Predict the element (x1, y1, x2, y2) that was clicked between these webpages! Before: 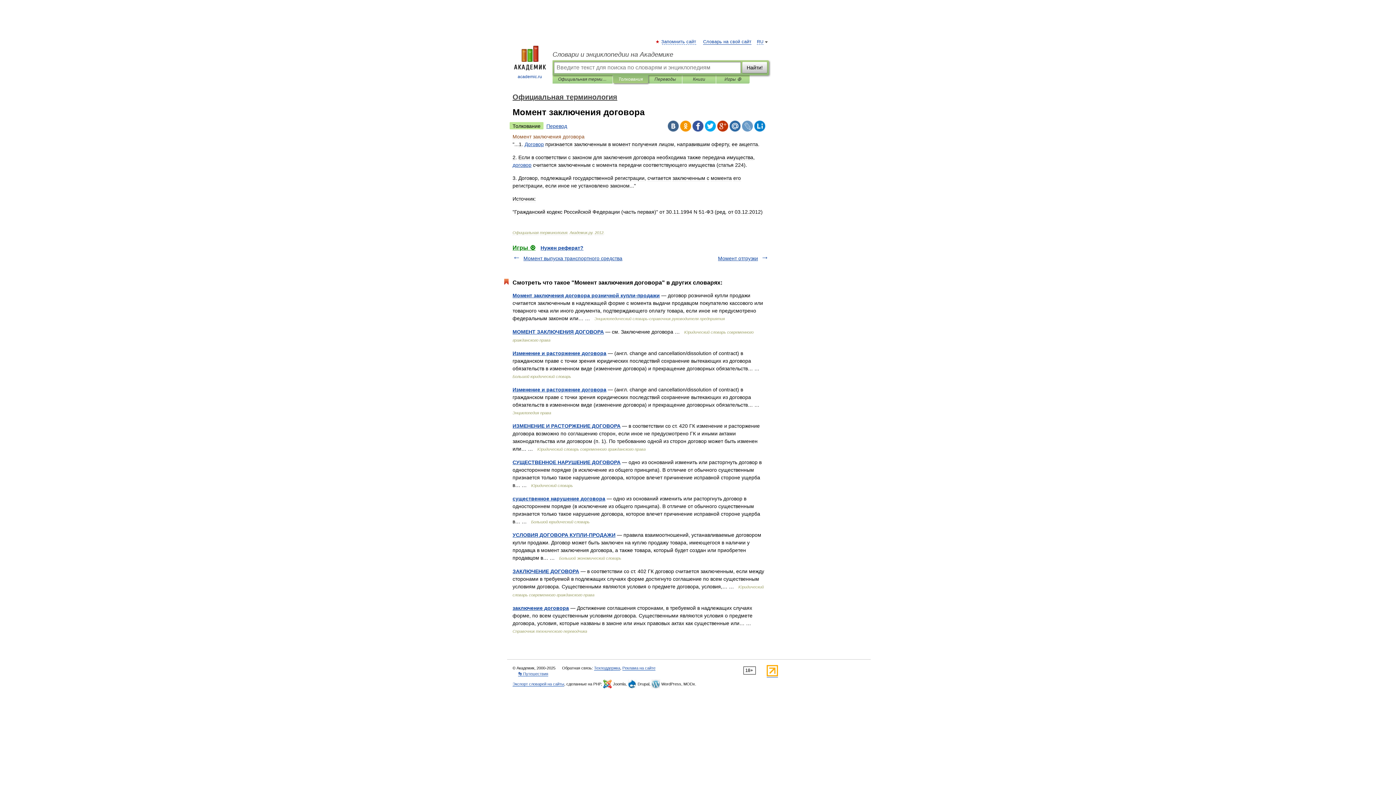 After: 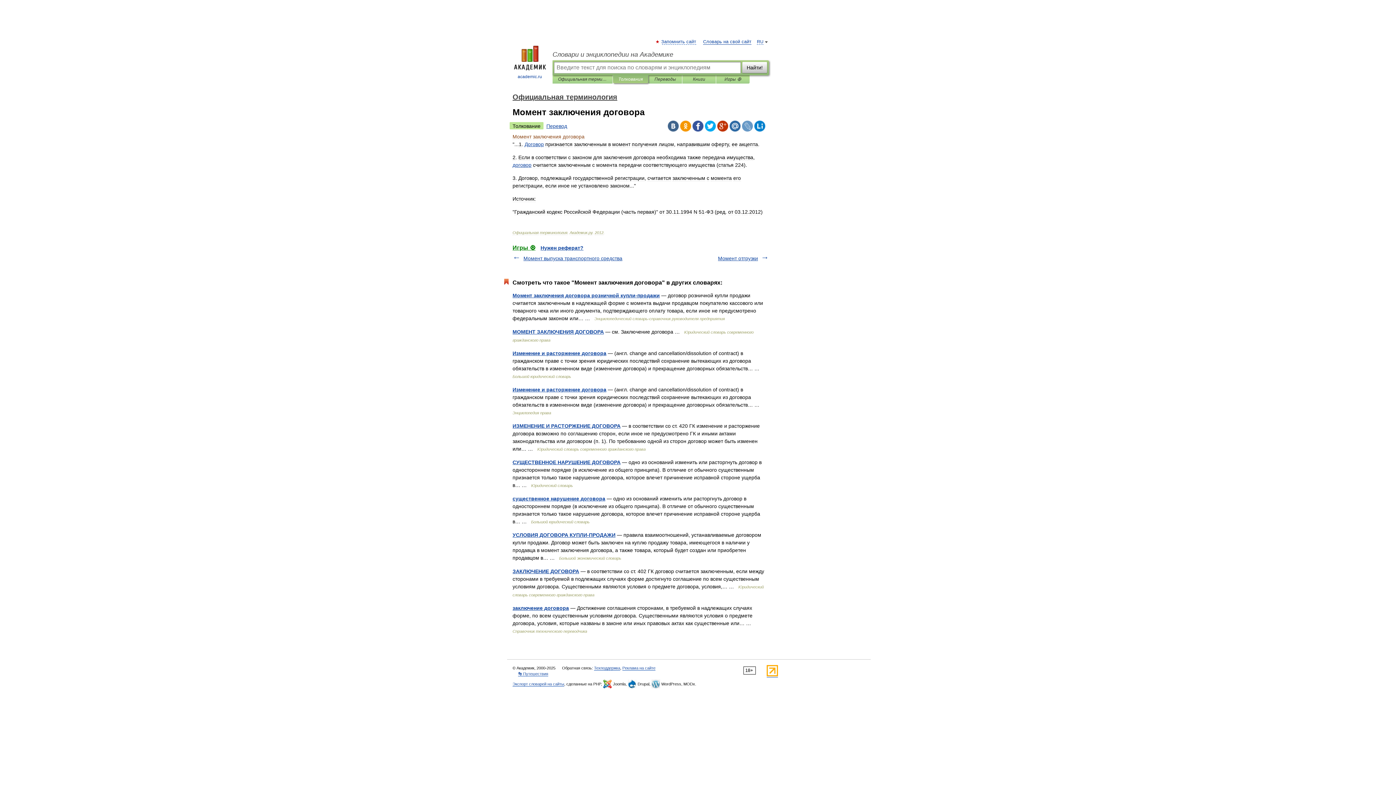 Action: bbox: (766, 673, 778, 677)